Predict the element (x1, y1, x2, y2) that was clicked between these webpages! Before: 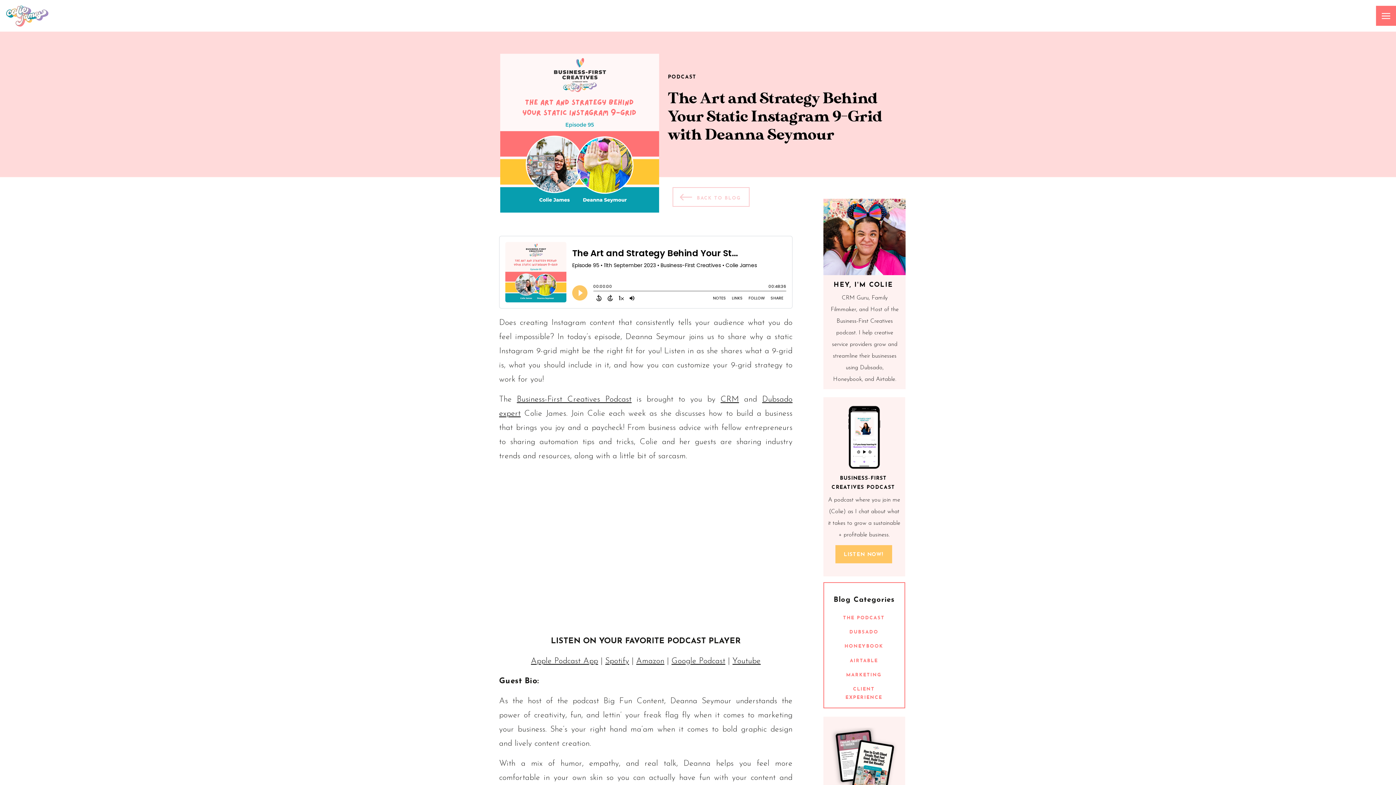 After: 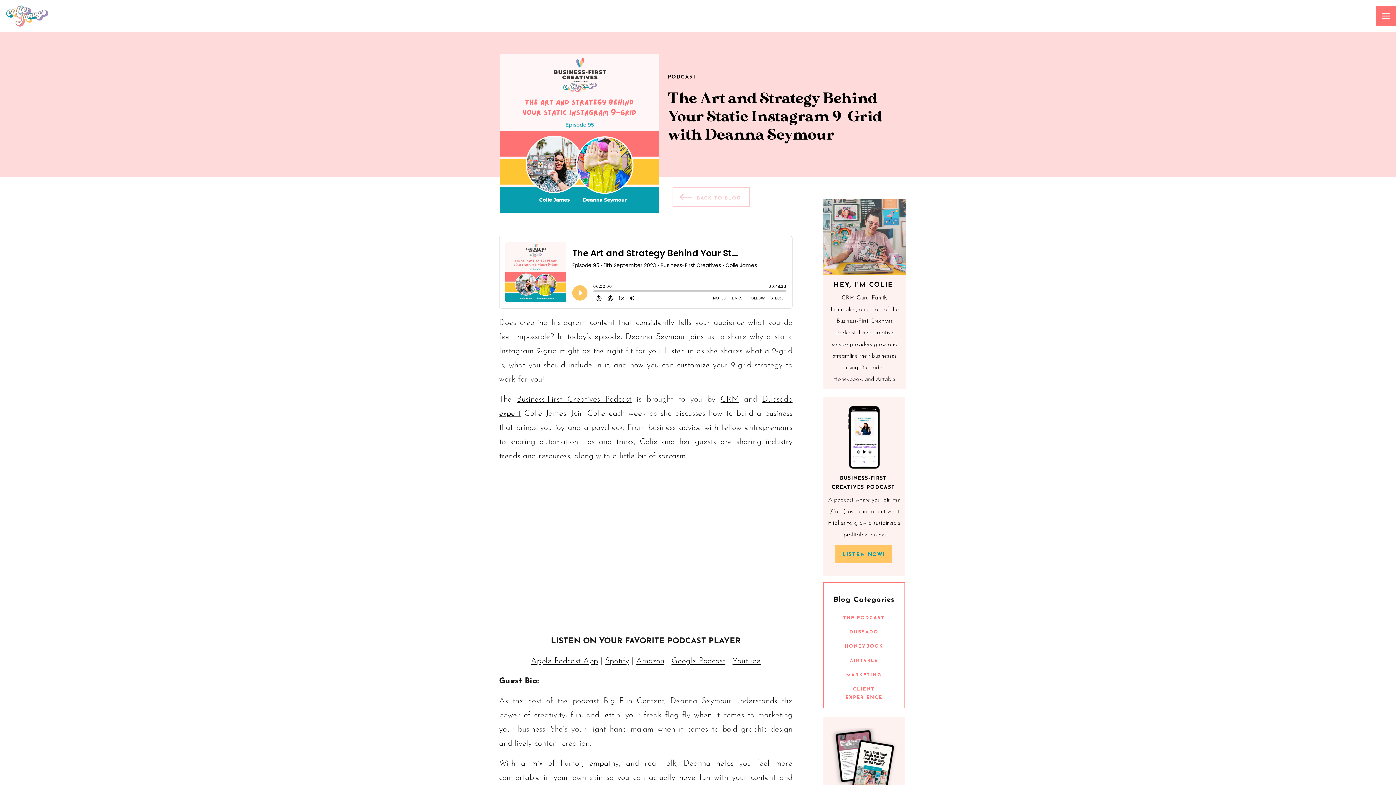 Action: bbox: (836, 550, 891, 558) label: LISTEN NOW!